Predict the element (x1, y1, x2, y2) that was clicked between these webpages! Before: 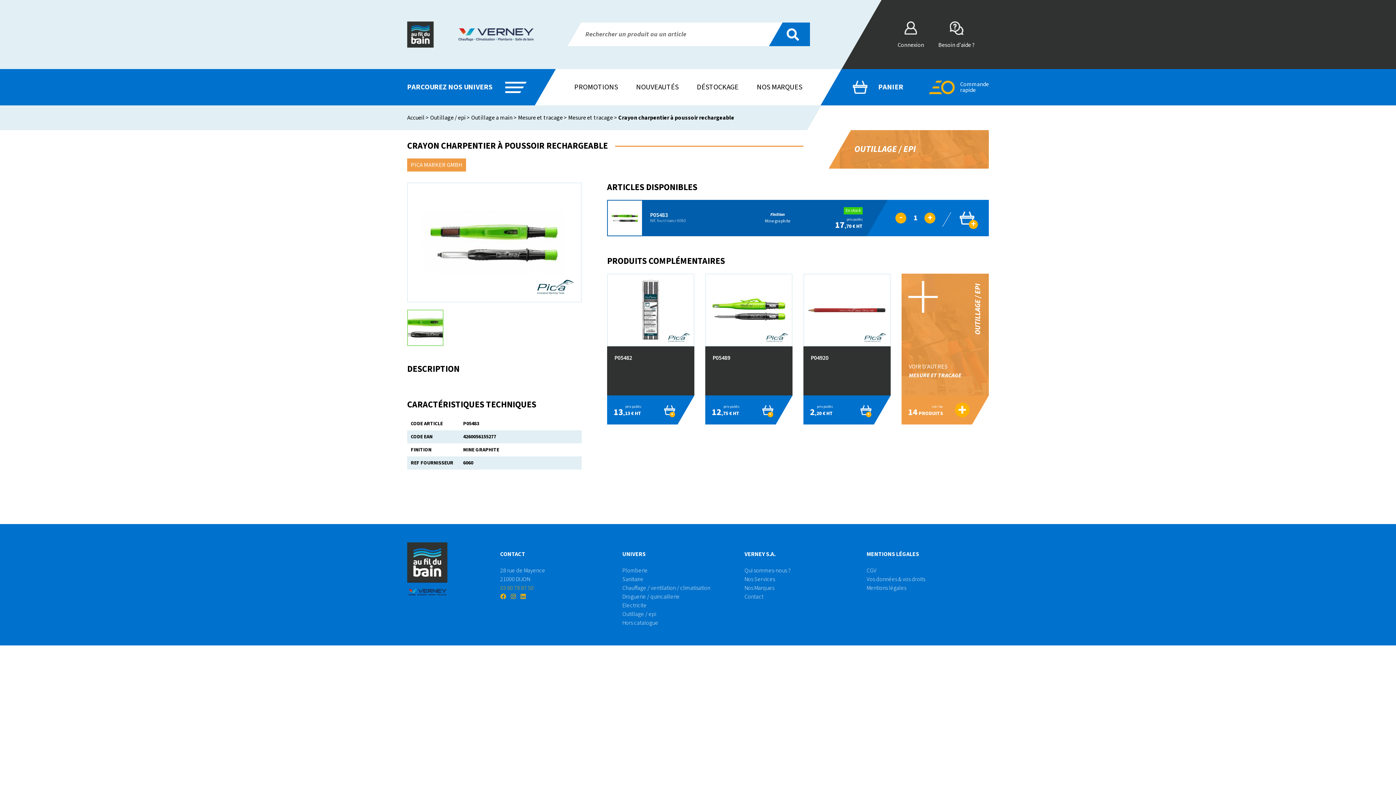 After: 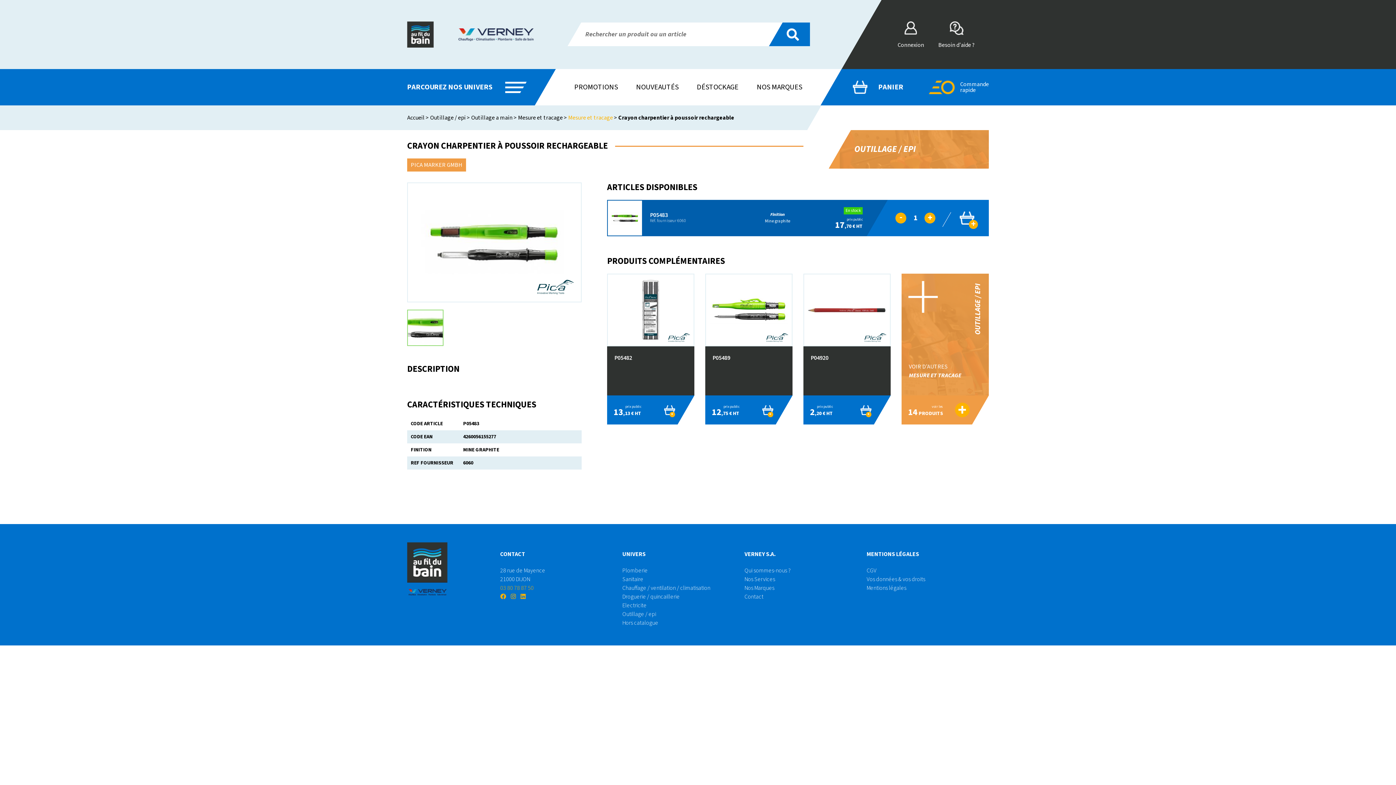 Action: label: Mesure et tracage bbox: (568, 113, 613, 121)